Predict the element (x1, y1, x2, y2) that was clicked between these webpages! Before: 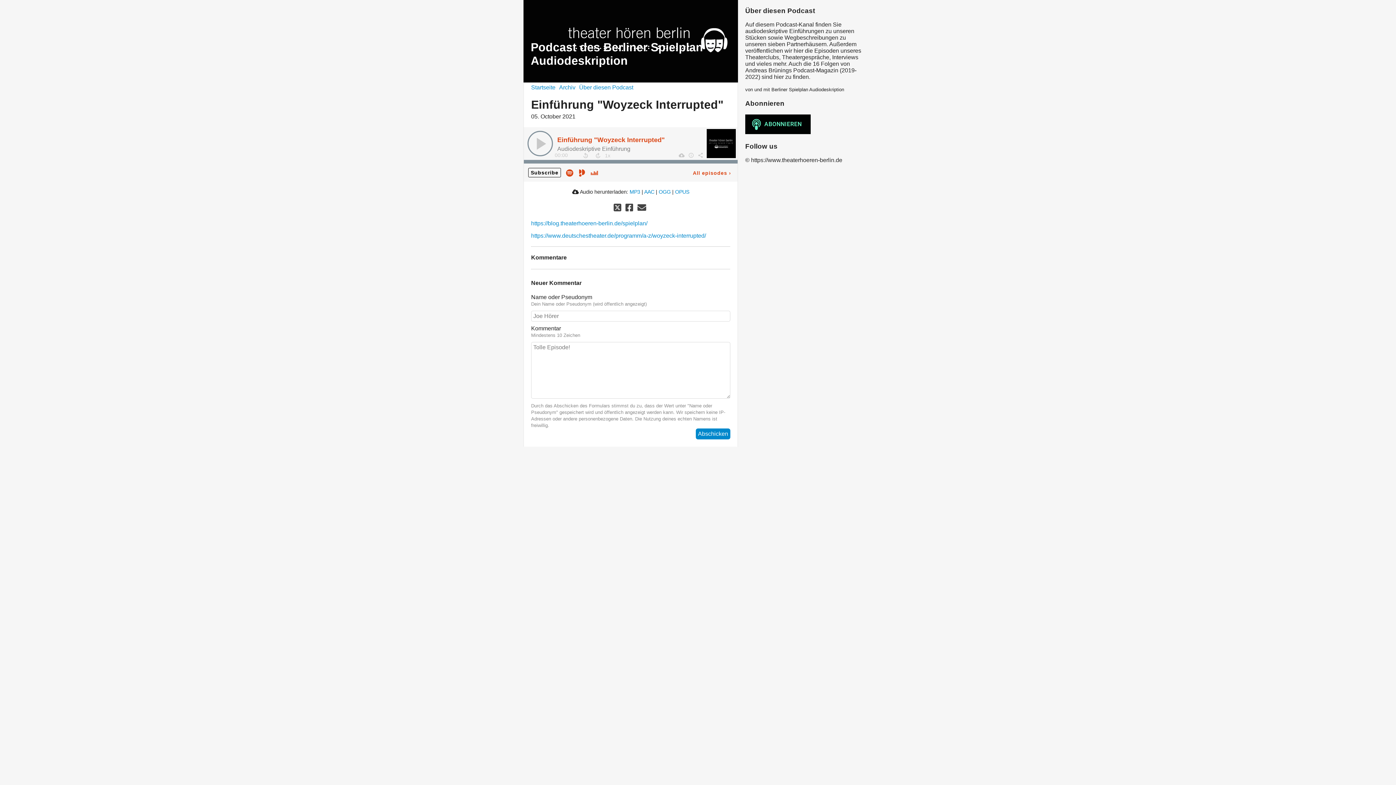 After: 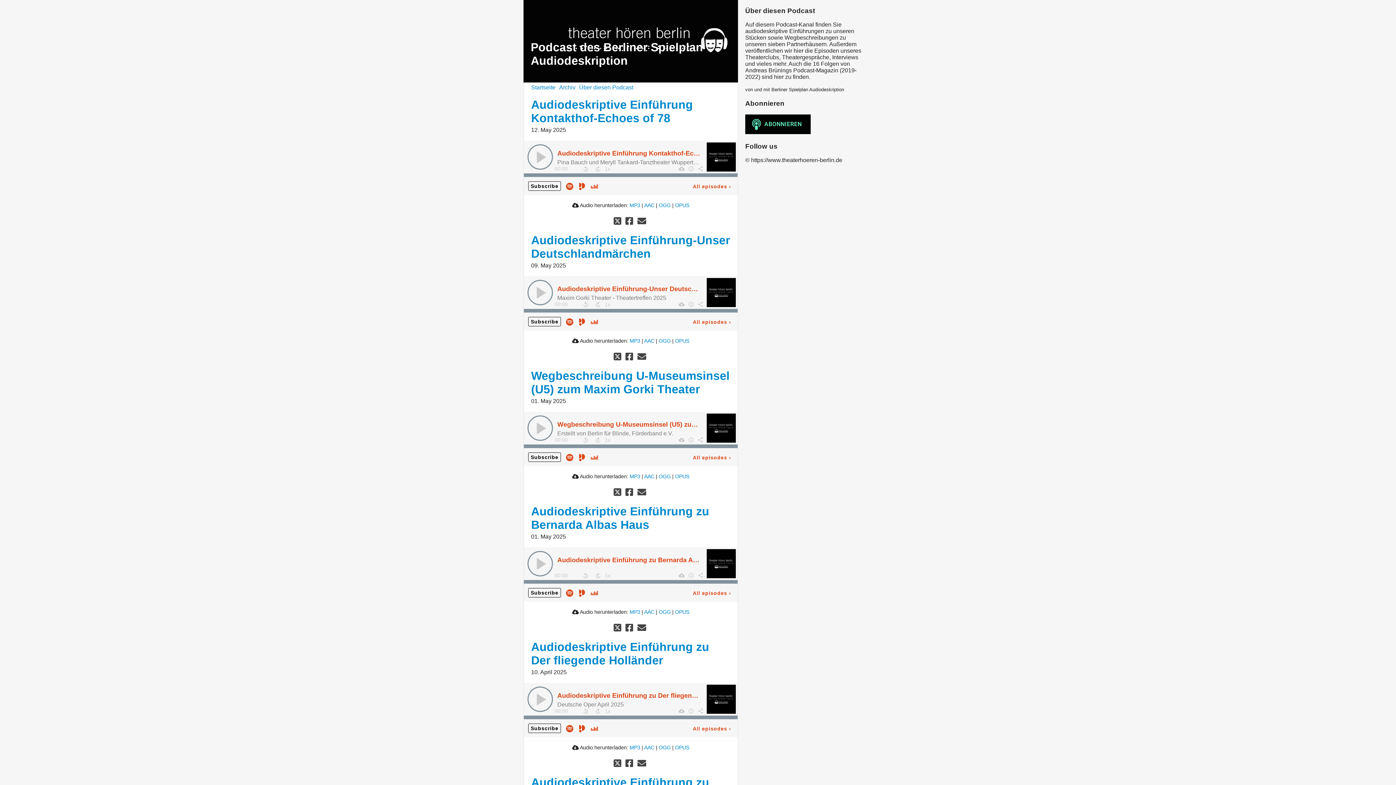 Action: label: All episodes bbox: (690, 168, 733, 178)